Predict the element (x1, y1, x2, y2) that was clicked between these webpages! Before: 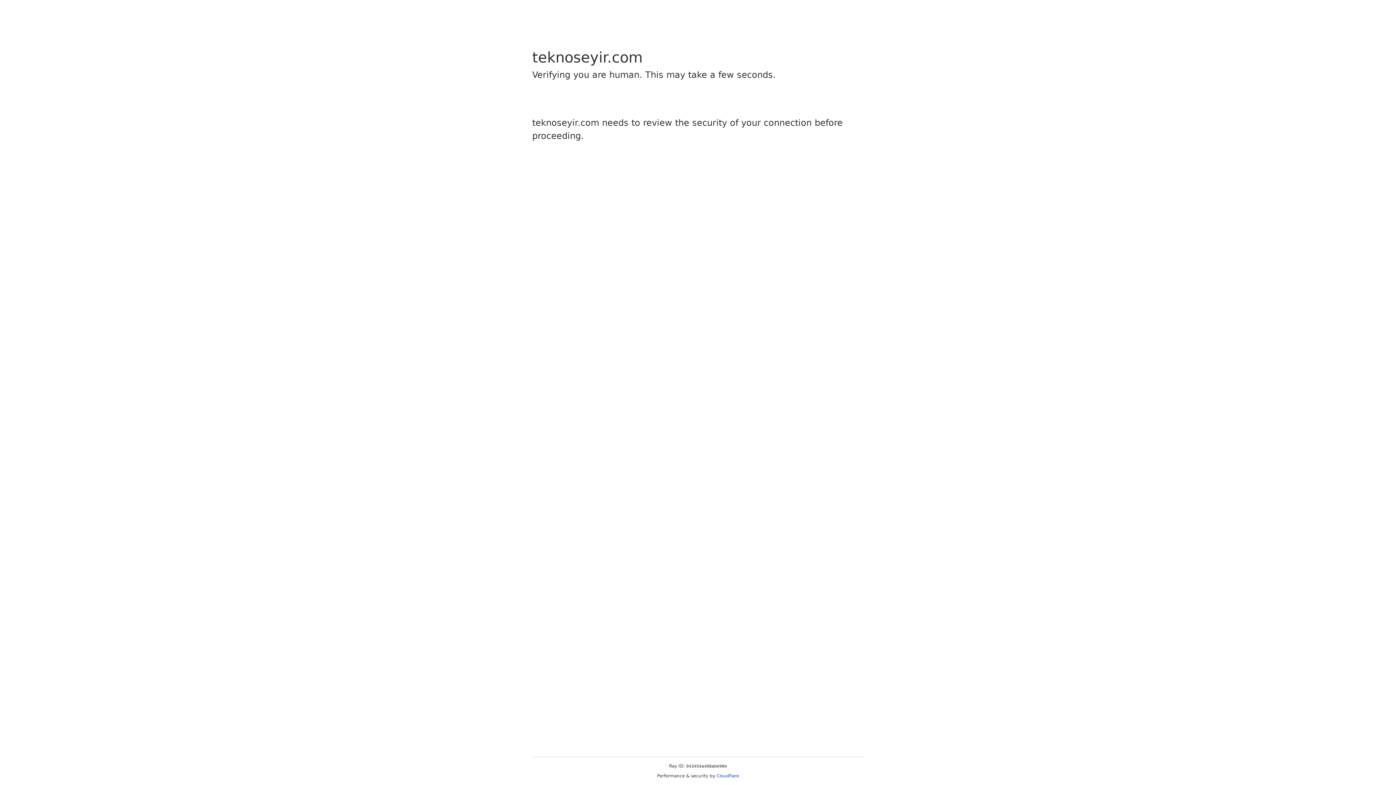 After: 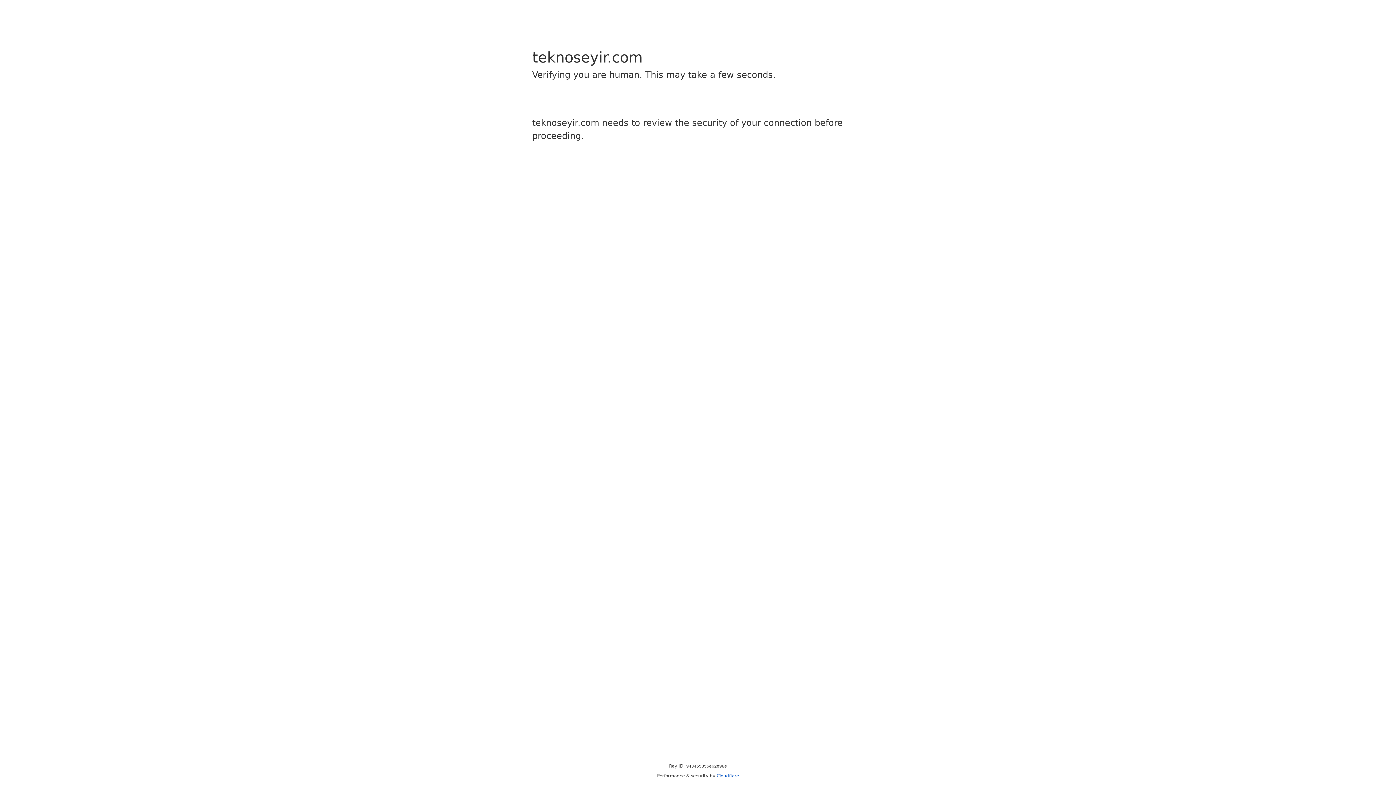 Action: label: Cloudflare bbox: (716, 773, 739, 778)